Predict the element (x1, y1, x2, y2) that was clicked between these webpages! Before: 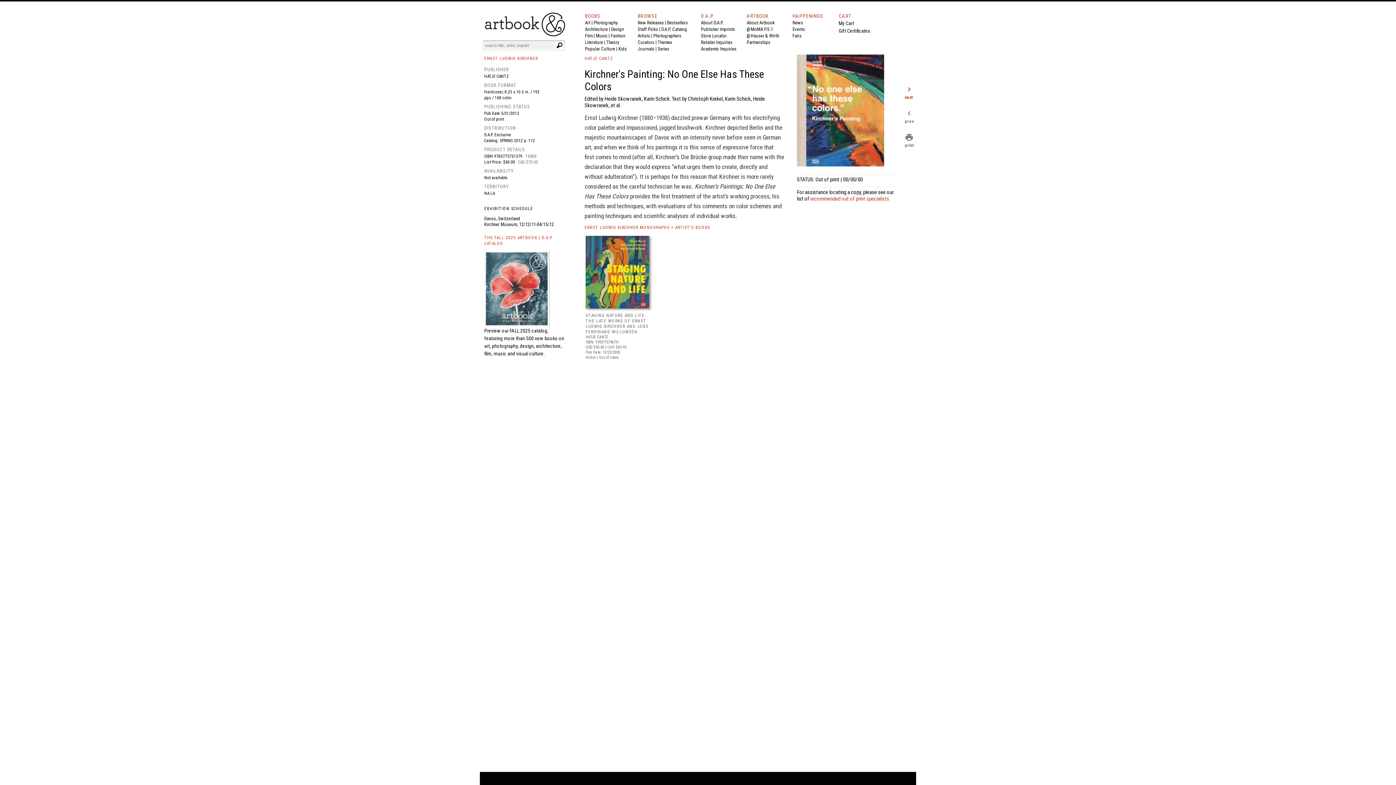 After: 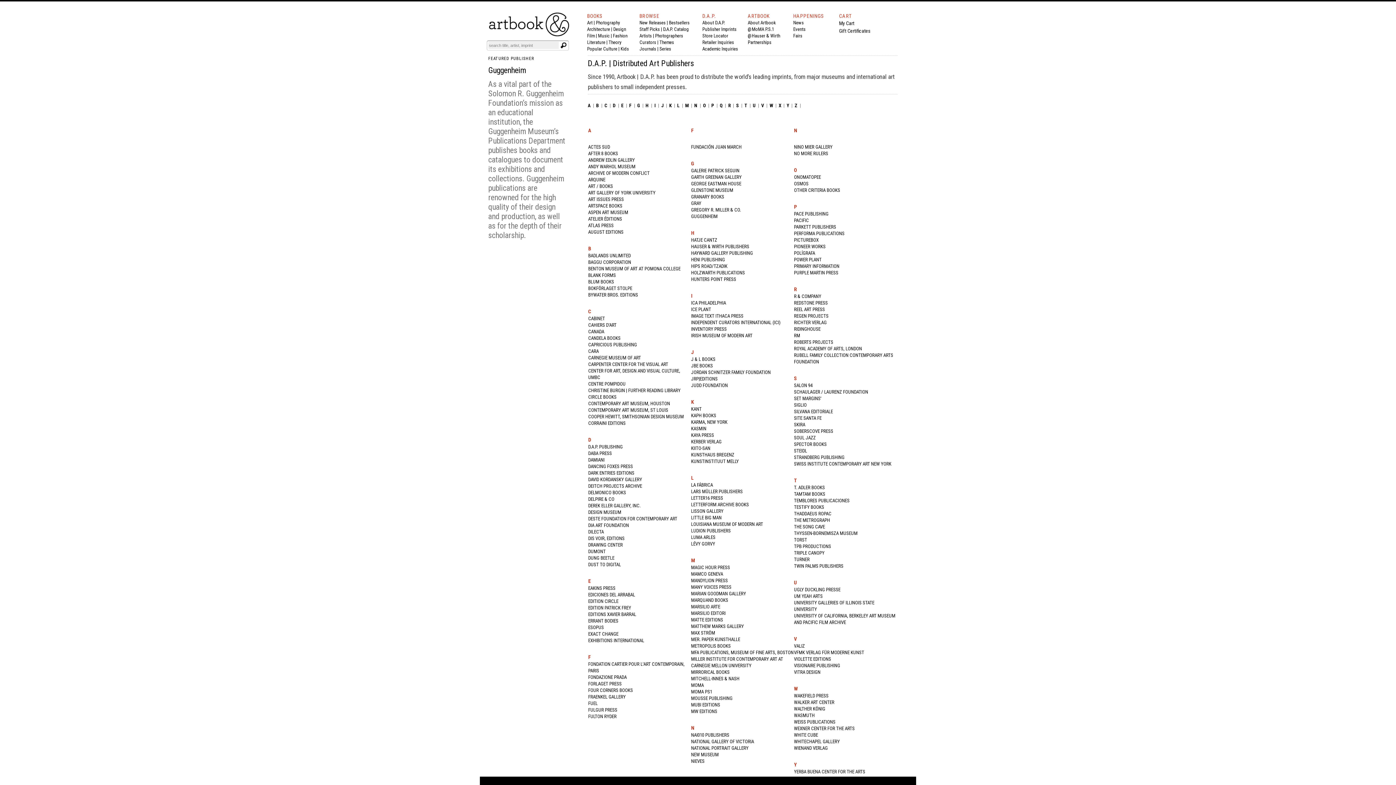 Action: label: Publisher Imprints bbox: (701, 26, 735, 32)